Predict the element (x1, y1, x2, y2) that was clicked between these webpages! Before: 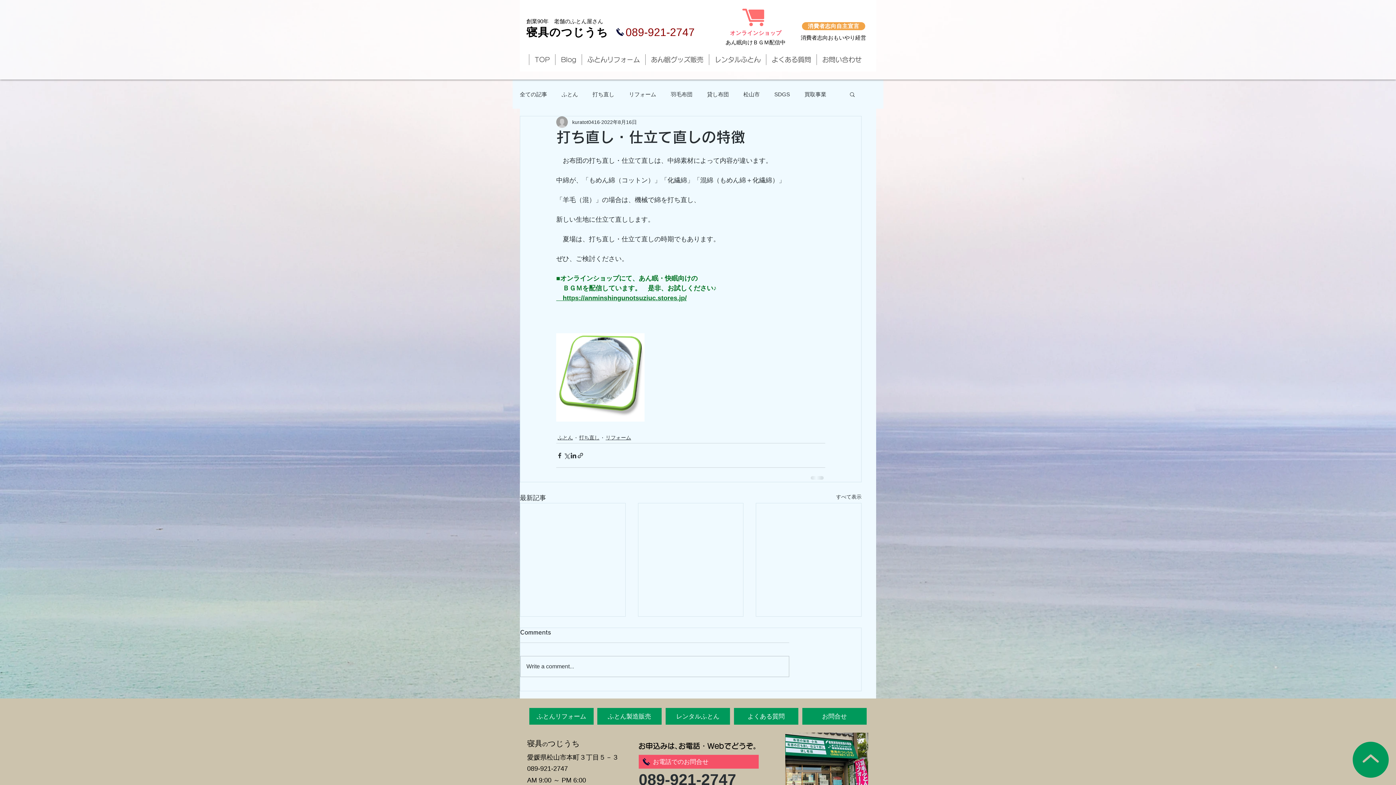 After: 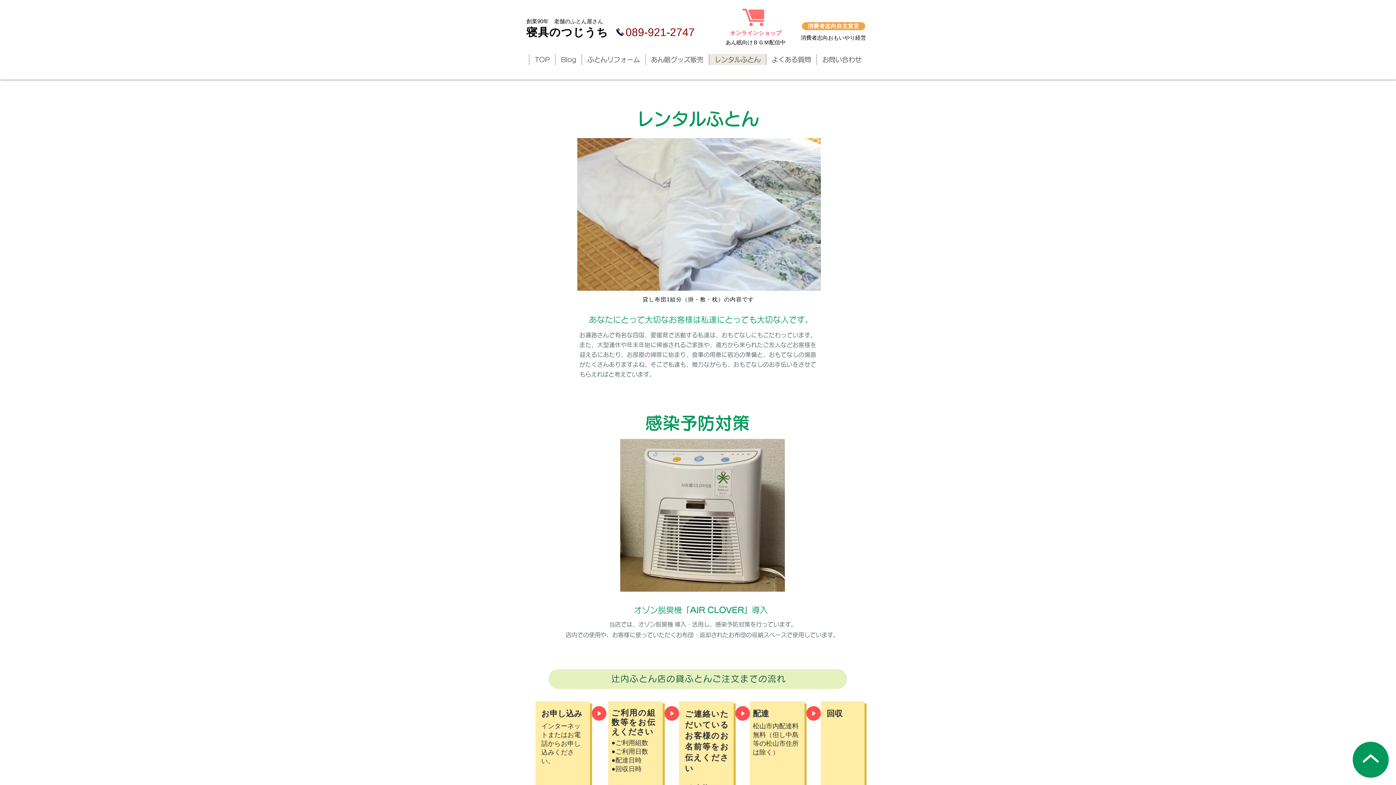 Action: bbox: (709, 54, 766, 65) label: レンタルふとん